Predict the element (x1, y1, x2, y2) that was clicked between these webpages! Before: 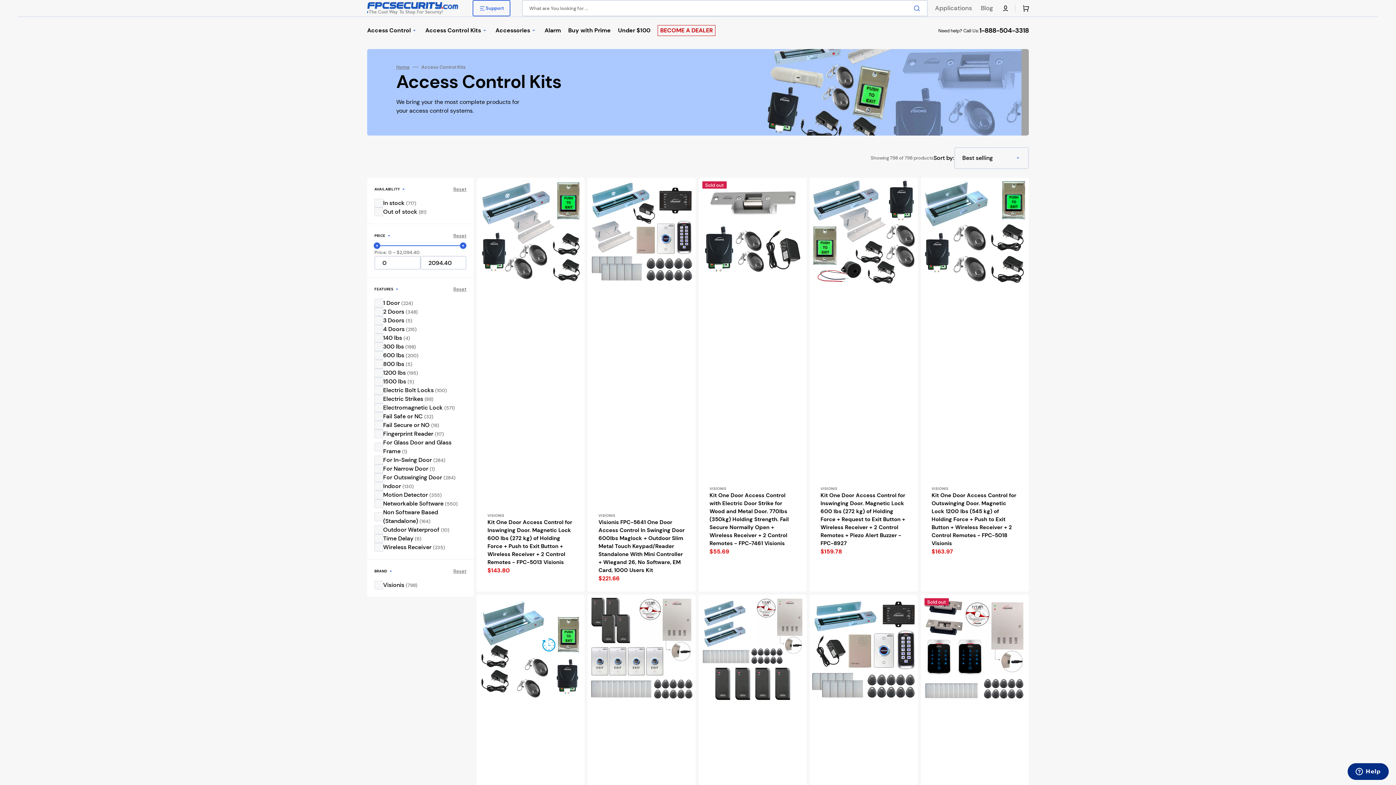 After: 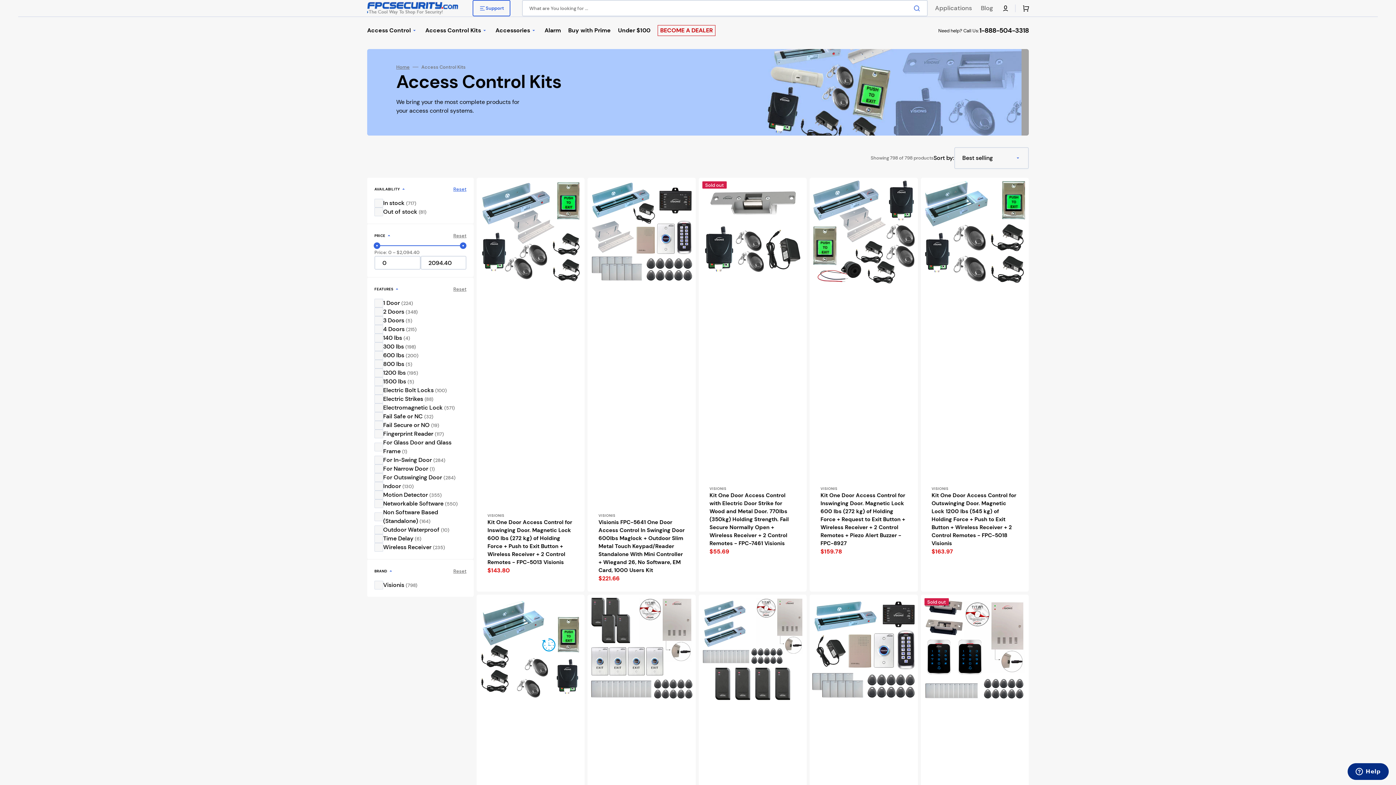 Action: bbox: (453, 185, 466, 192) label: Reset